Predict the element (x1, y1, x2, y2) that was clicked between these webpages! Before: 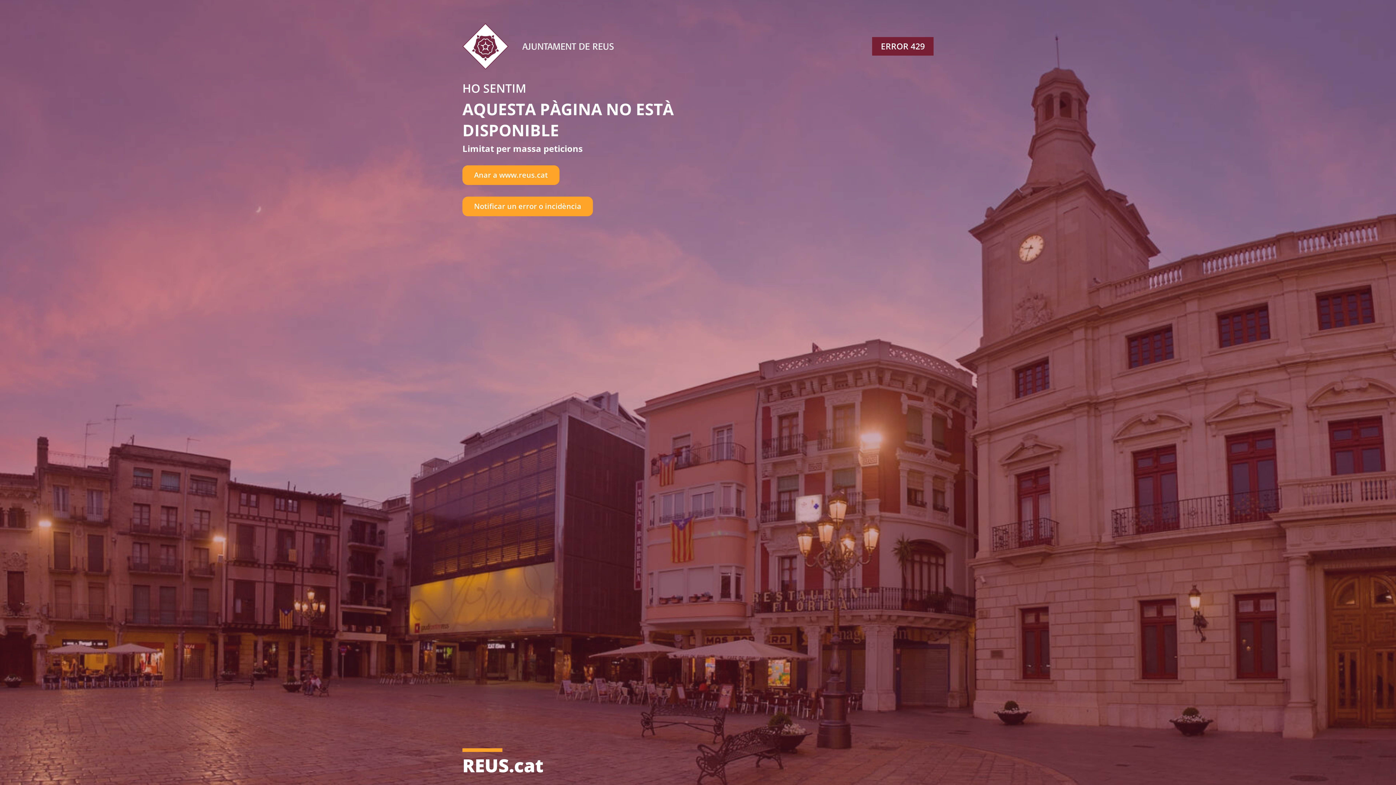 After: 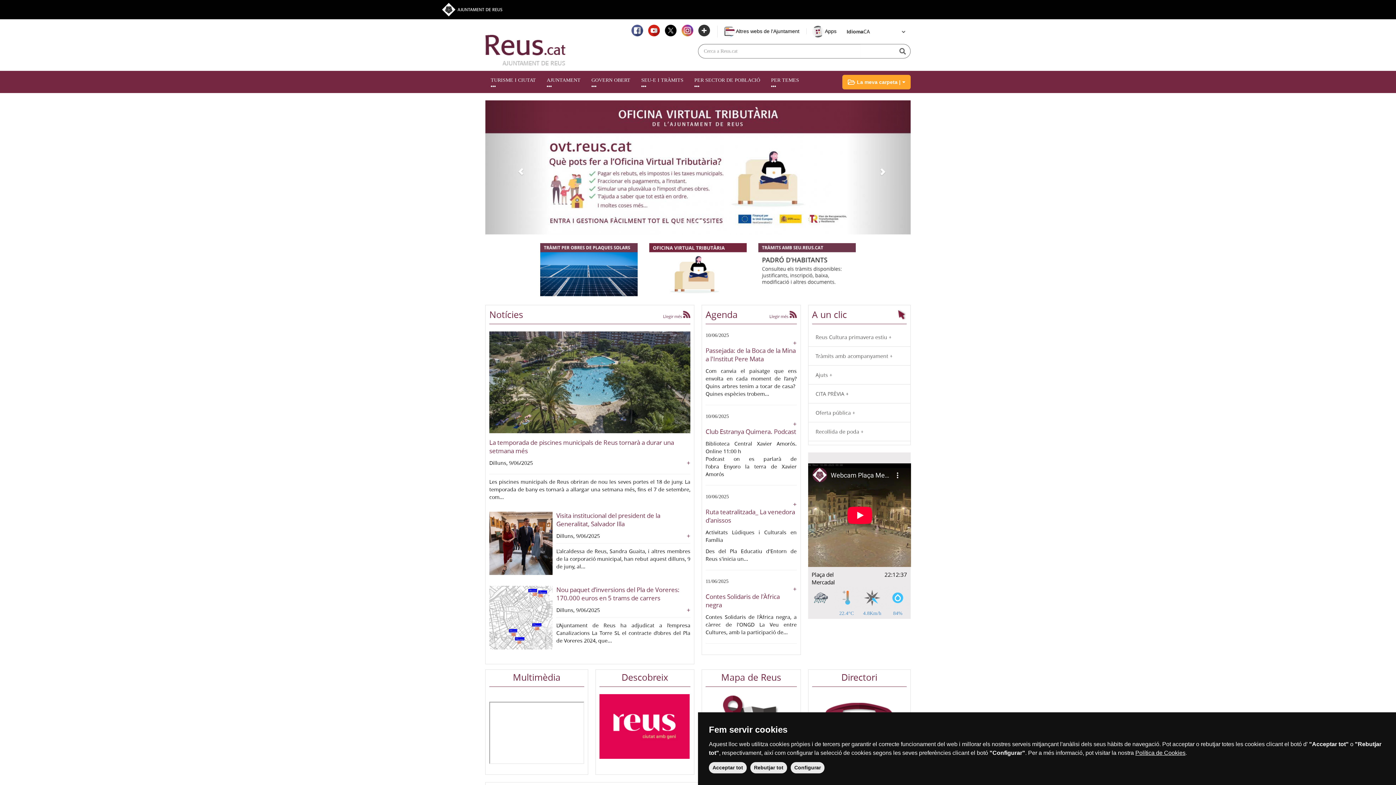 Action: bbox: (462, 165, 559, 184) label: Anar a www.reus.cat